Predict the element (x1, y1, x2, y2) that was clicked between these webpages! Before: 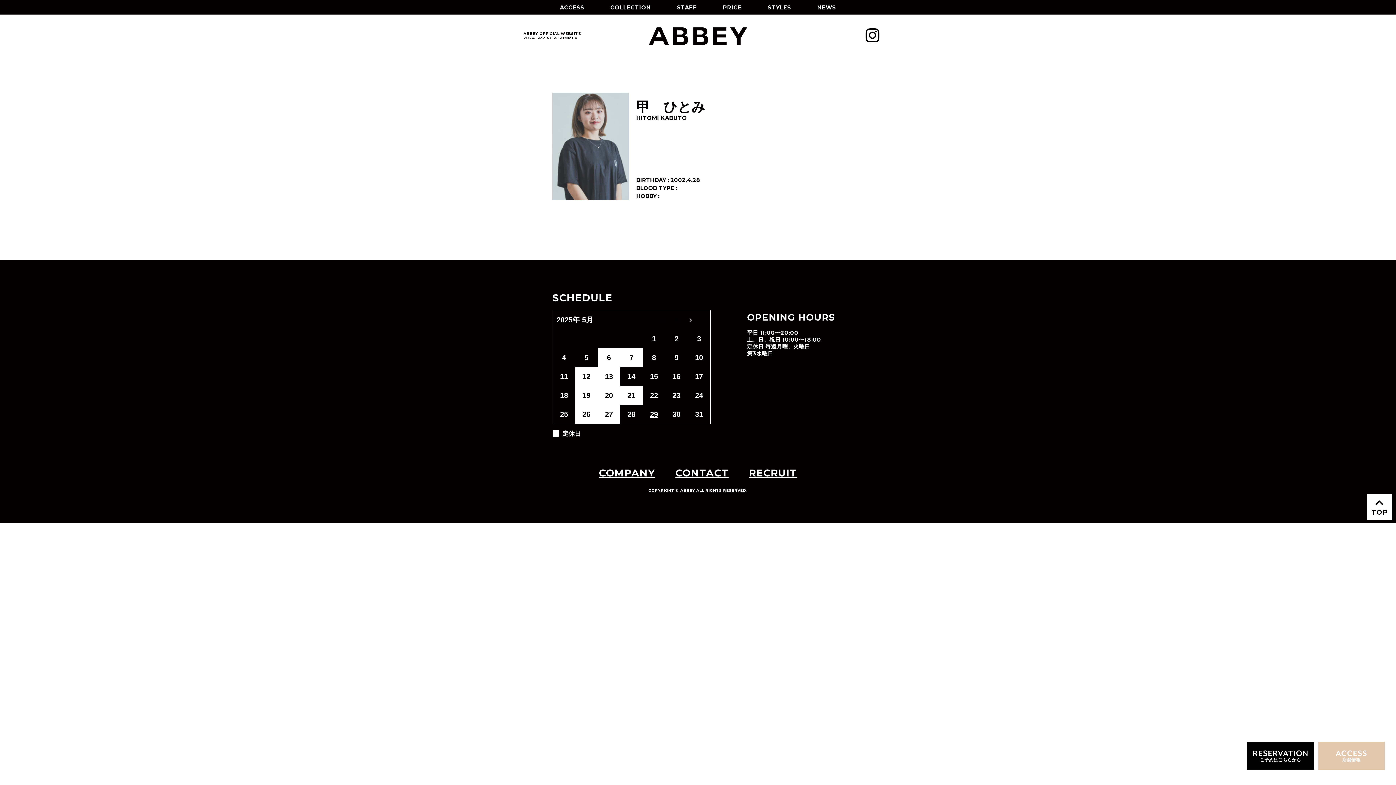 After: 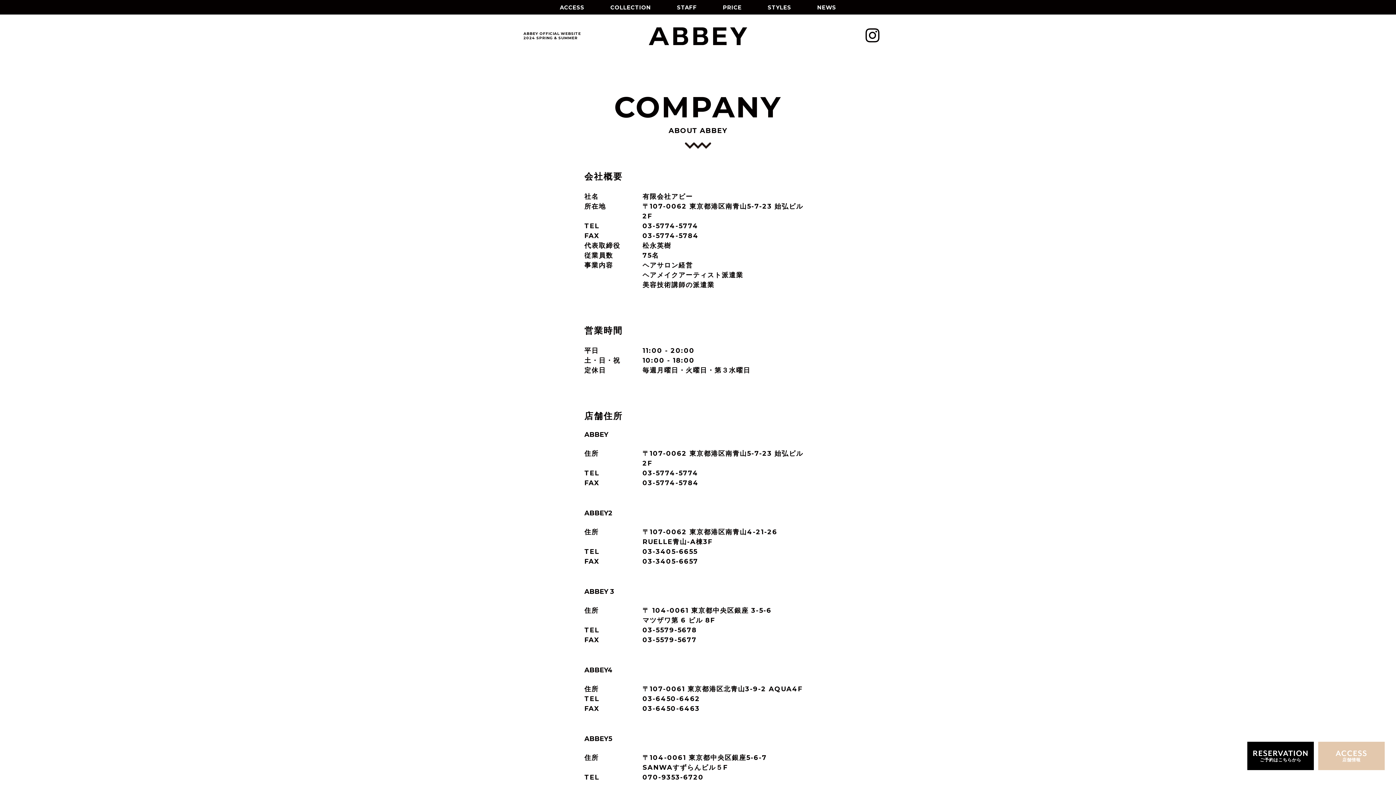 Action: label: COMPANY bbox: (599, 467, 655, 479)